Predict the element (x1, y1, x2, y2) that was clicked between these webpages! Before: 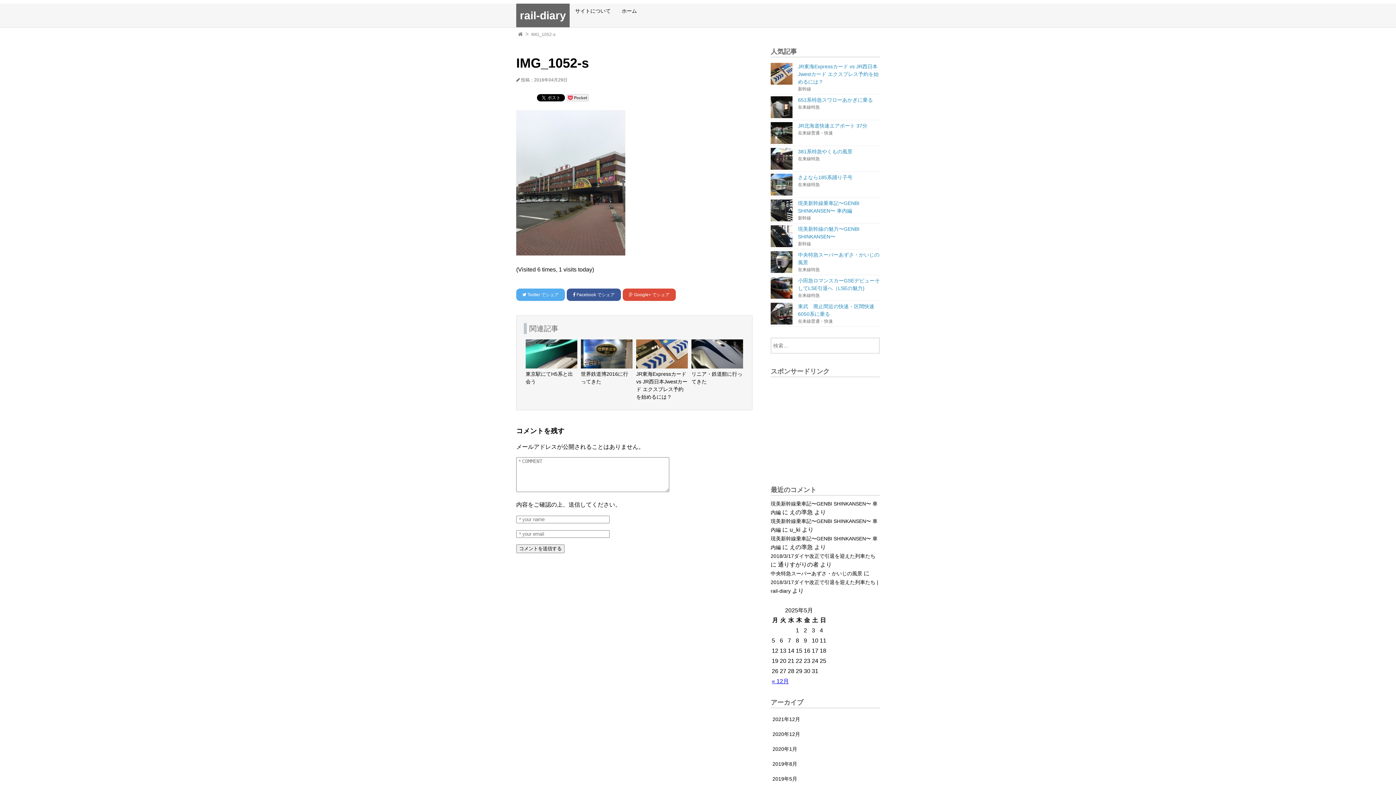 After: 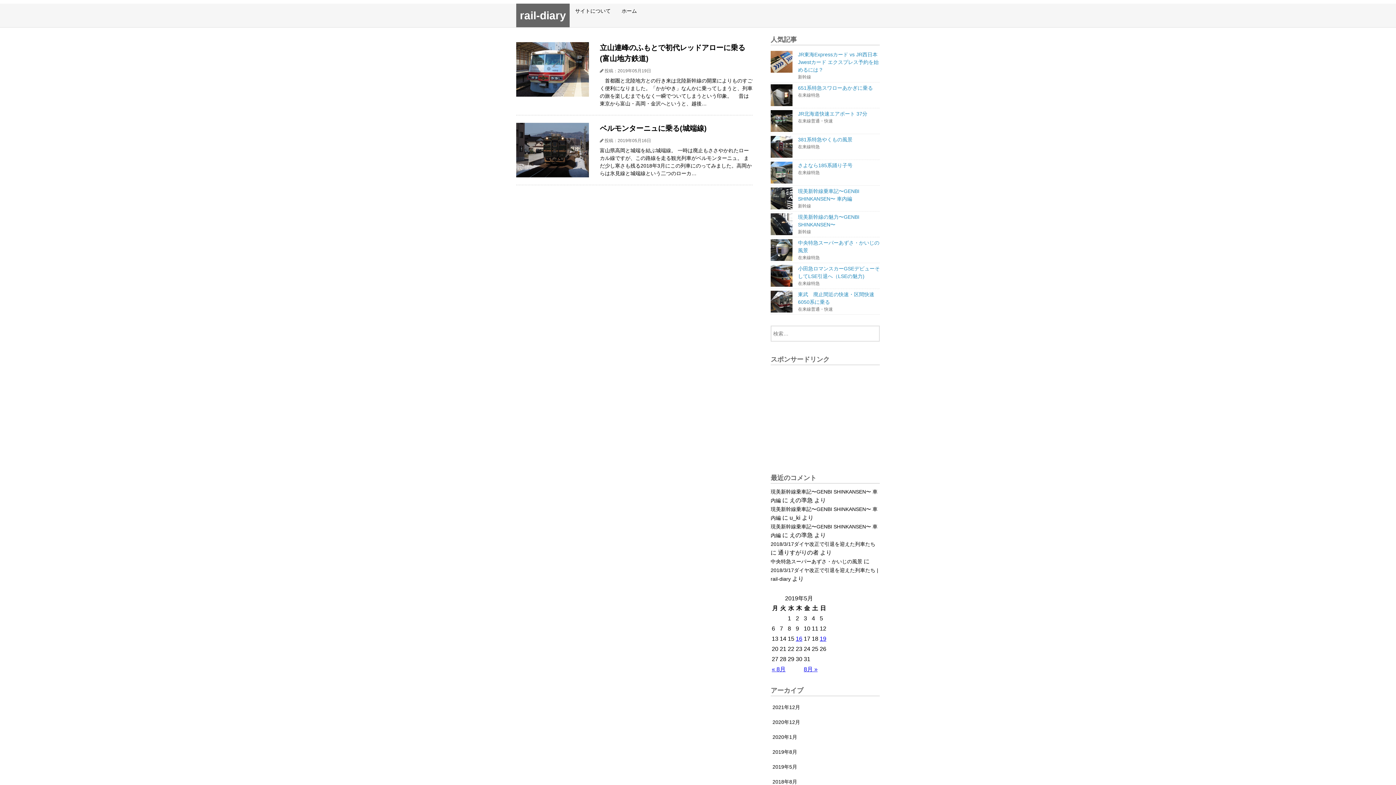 Action: bbox: (770, 772, 880, 786) label: 2019年5月